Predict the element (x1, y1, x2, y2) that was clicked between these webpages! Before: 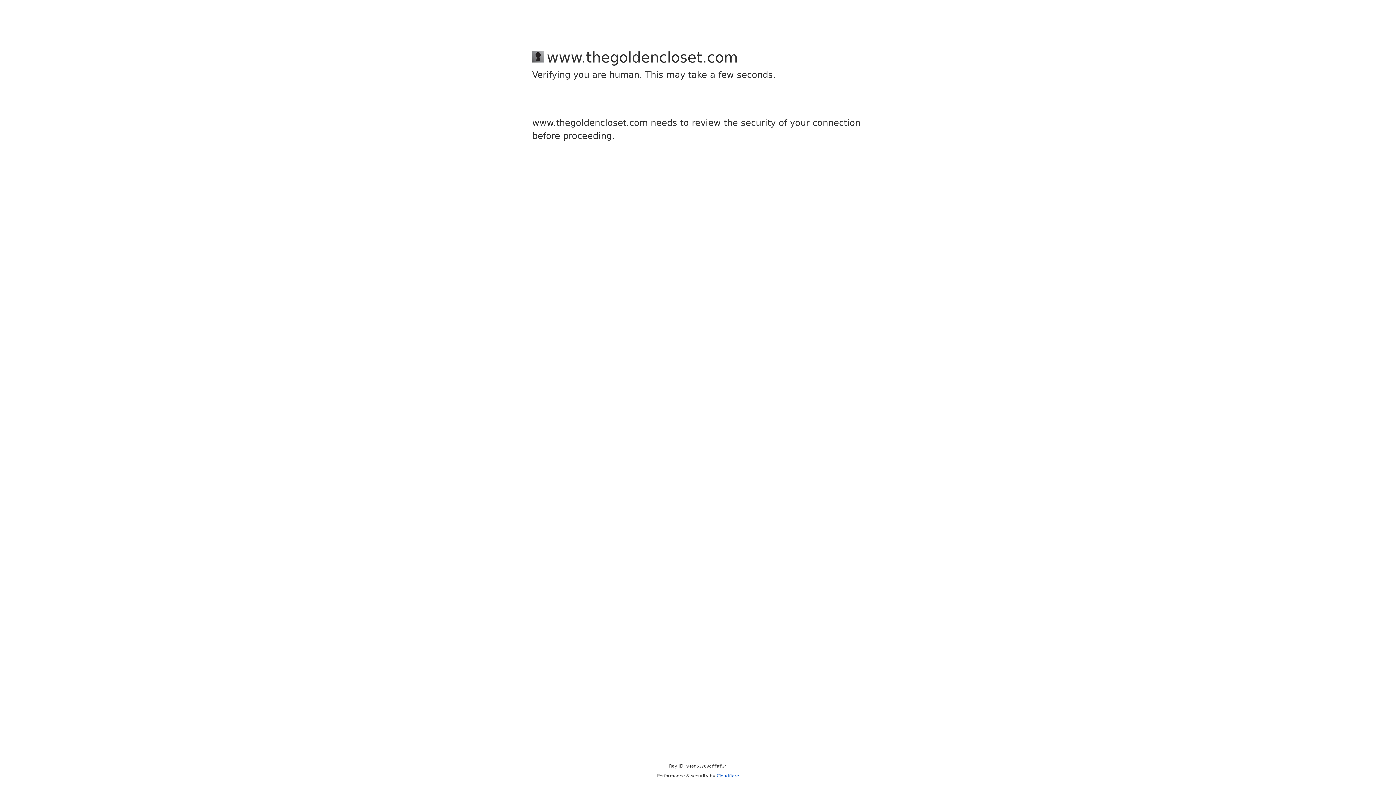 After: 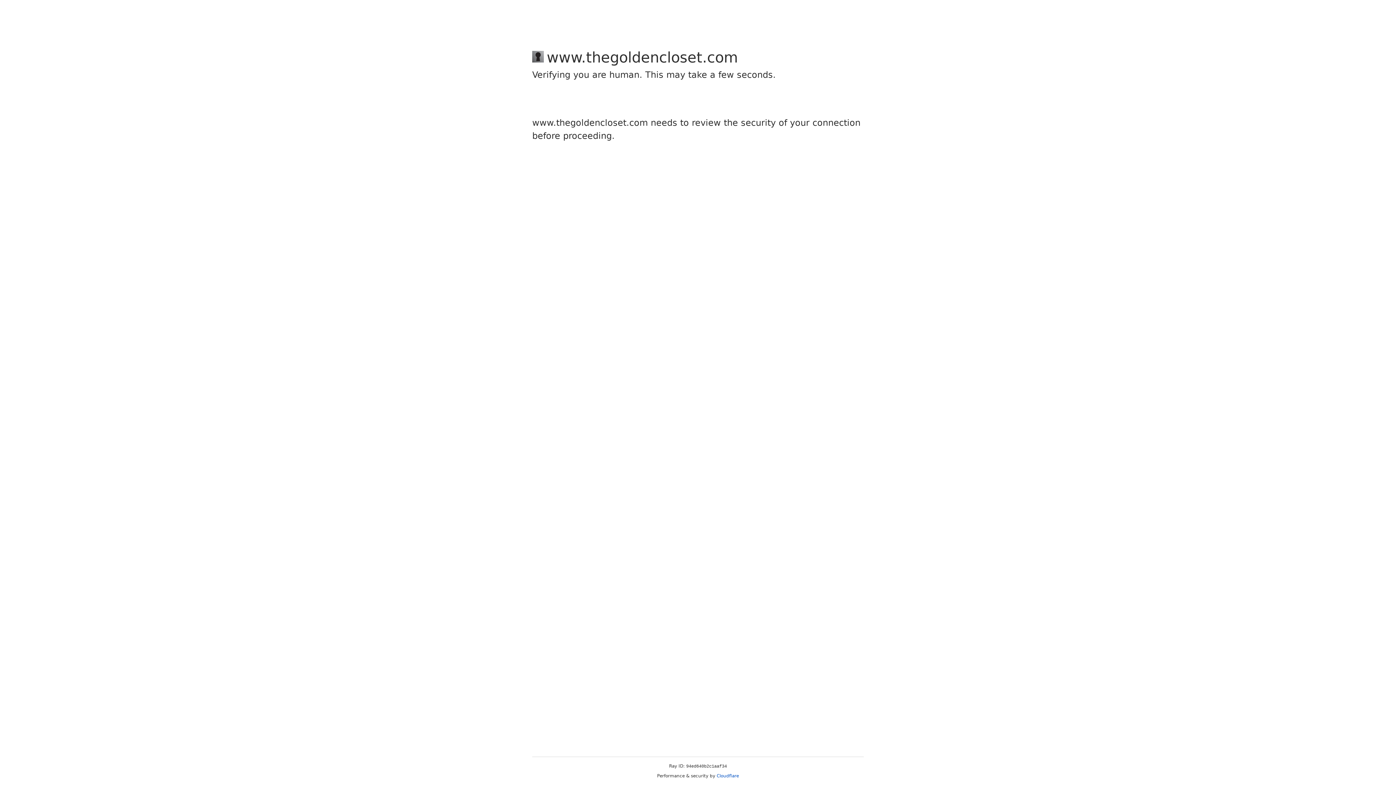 Action: bbox: (716, 773, 739, 778) label: Cloudflare